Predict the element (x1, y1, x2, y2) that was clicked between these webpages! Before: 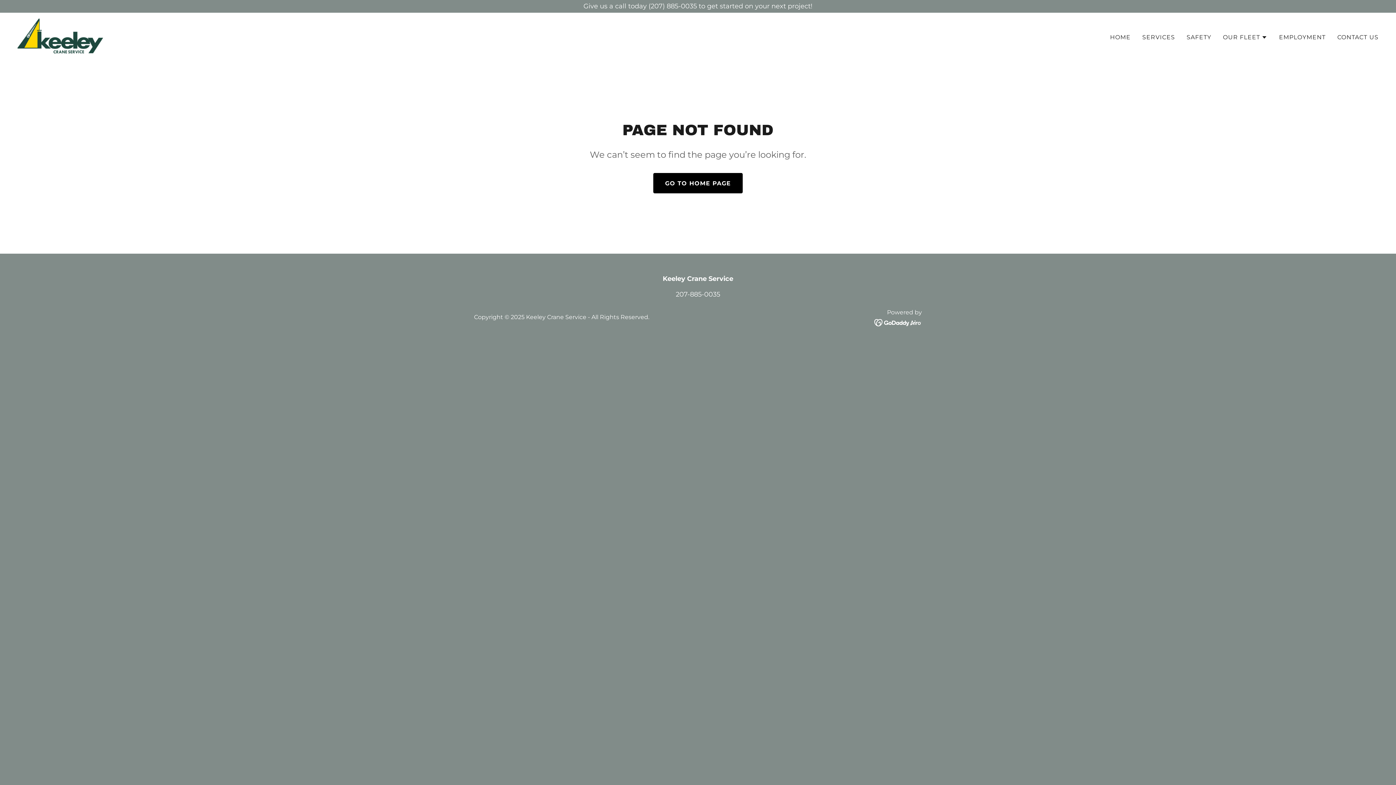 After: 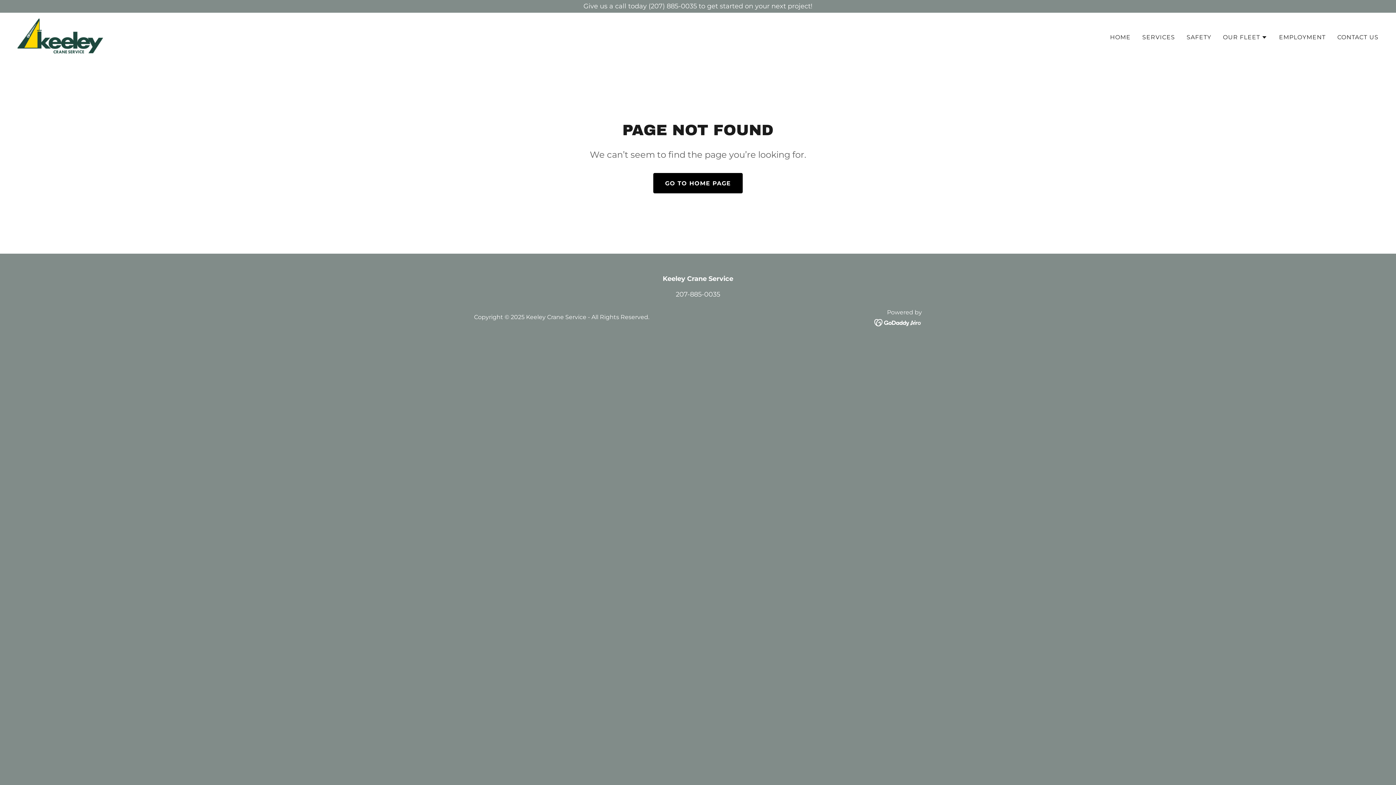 Action: bbox: (874, 318, 922, 326)